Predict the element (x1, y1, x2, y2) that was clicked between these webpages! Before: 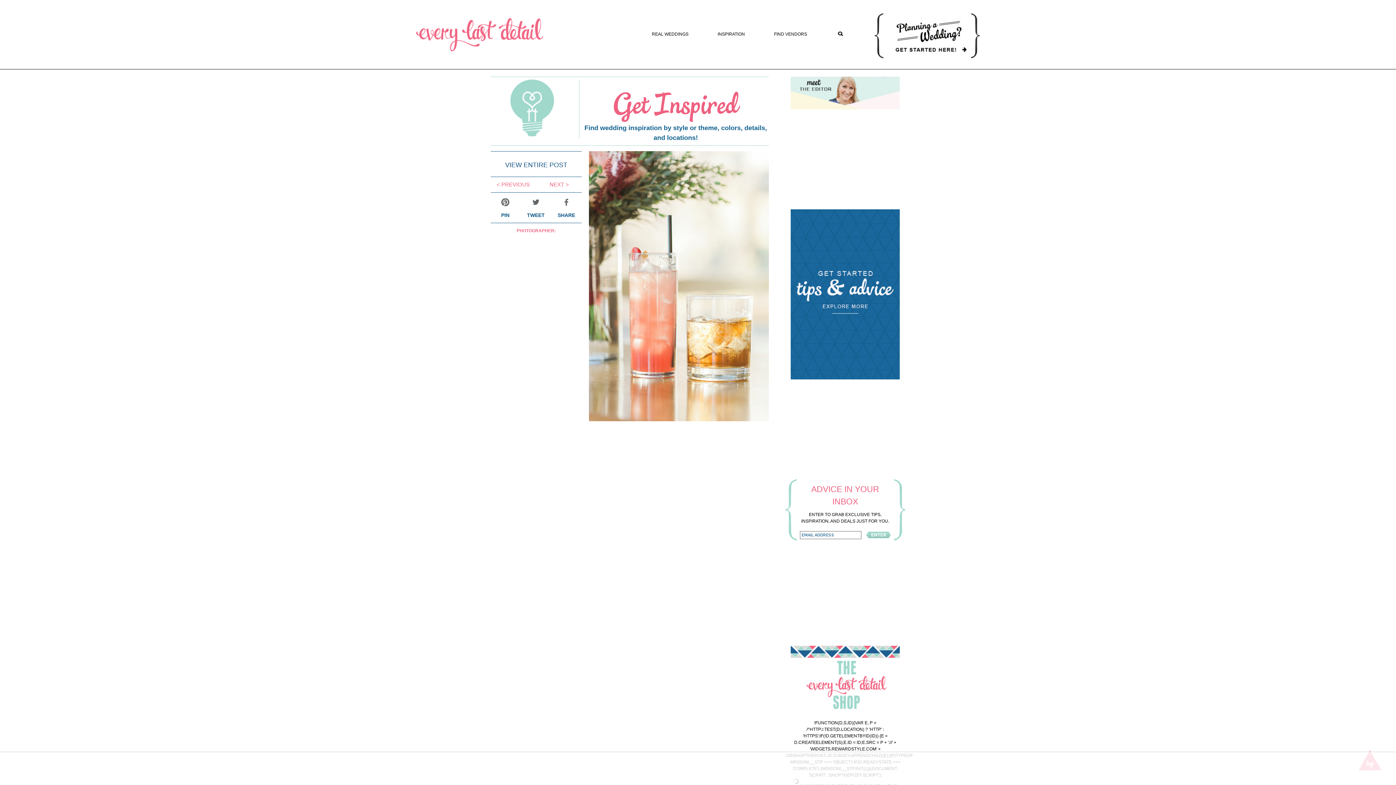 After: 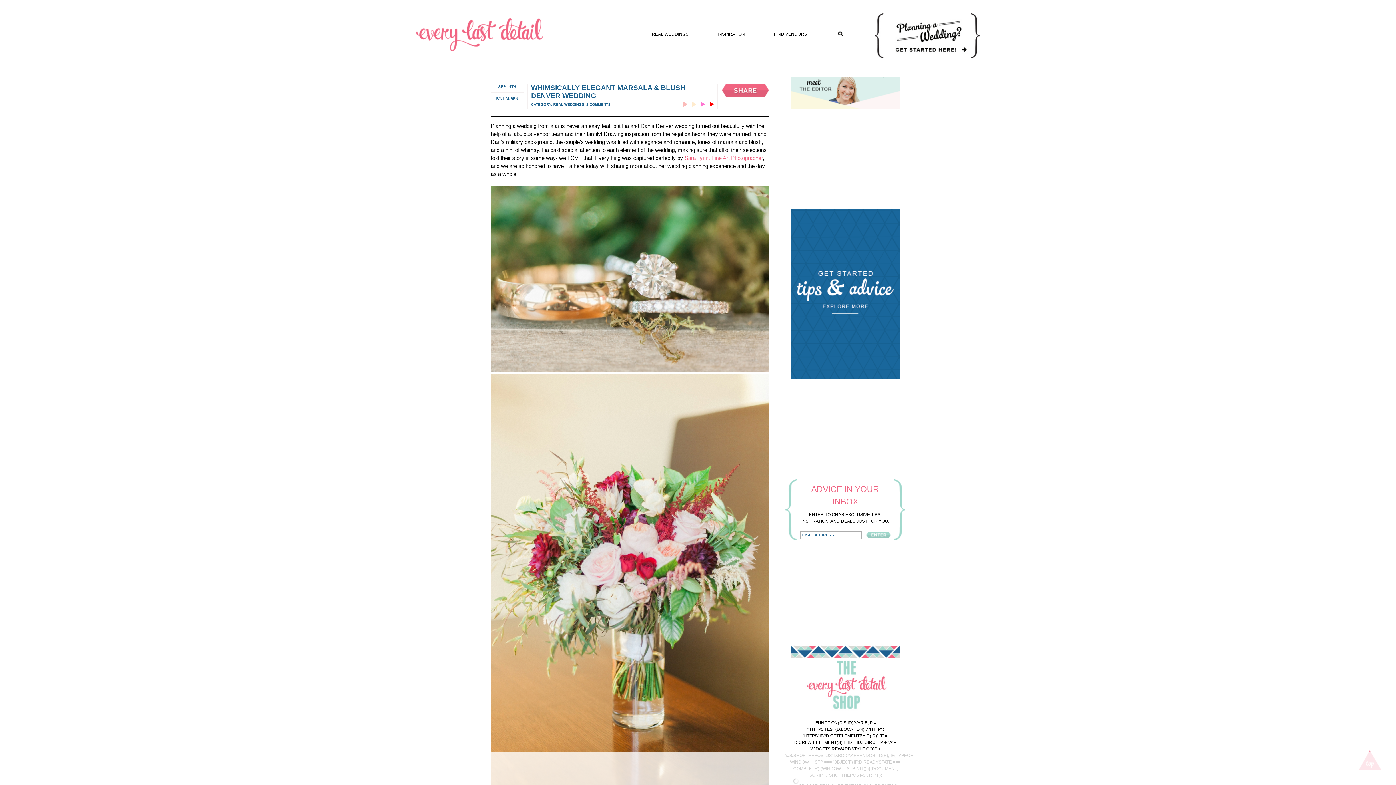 Action: label: VIEW ENTIRE POST bbox: (505, 161, 567, 168)